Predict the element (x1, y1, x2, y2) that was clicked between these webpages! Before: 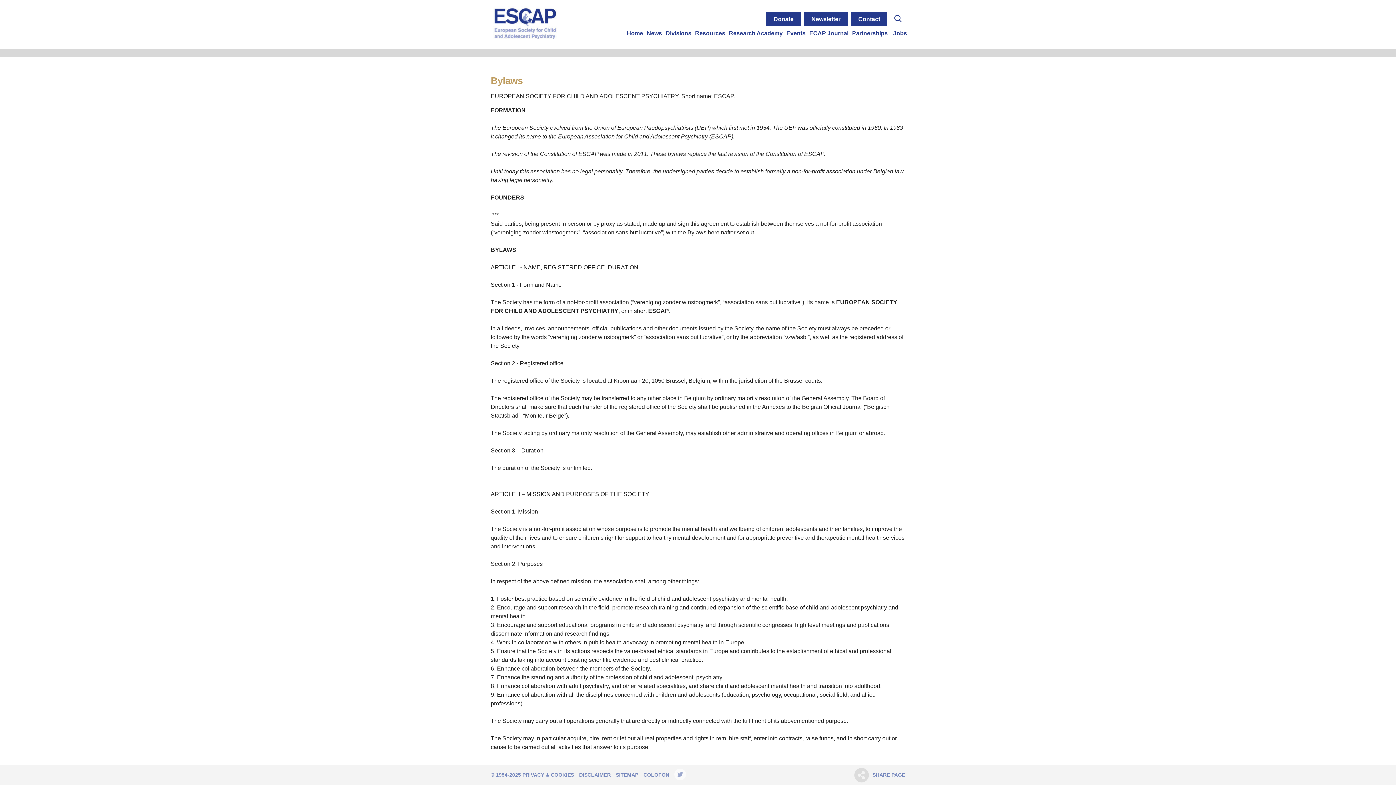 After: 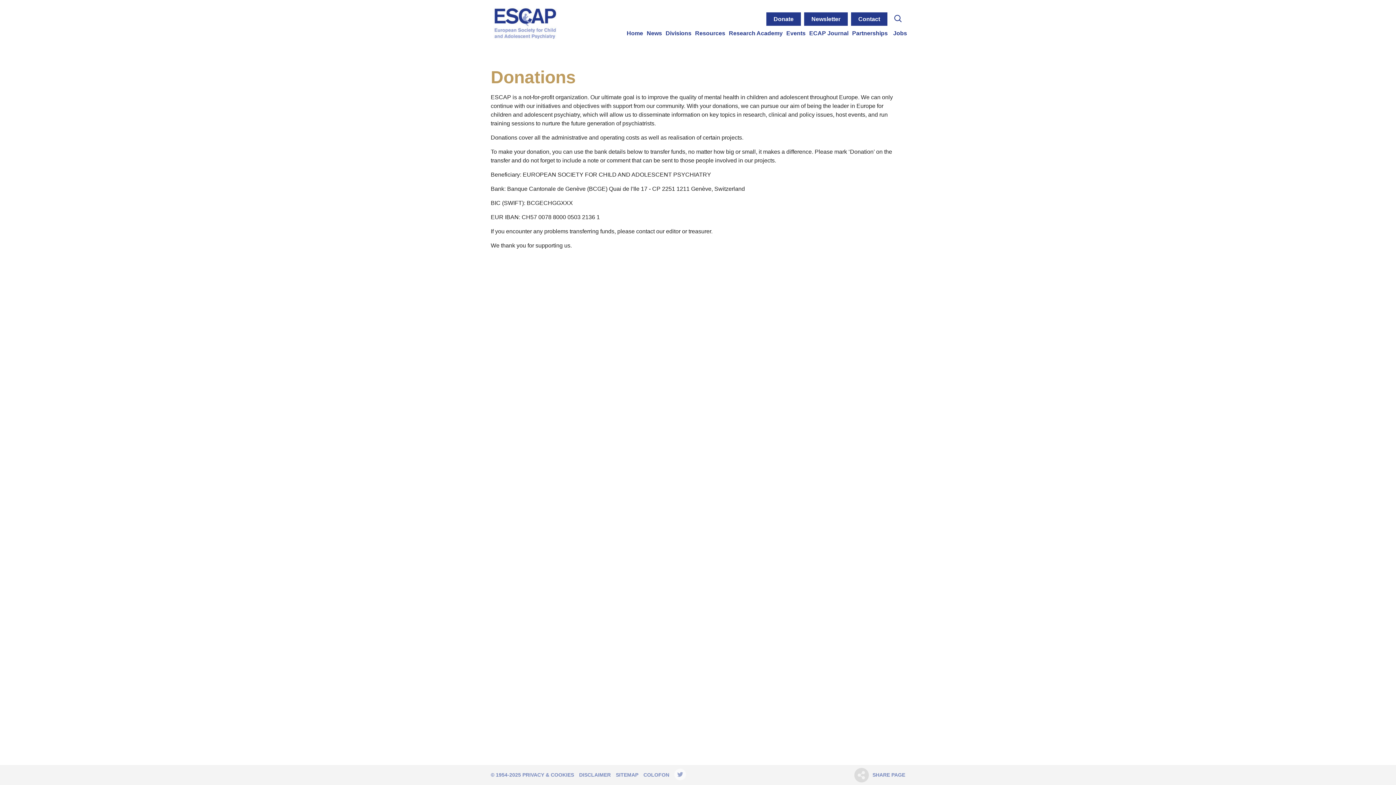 Action: label: Donate bbox: (766, 12, 801, 25)